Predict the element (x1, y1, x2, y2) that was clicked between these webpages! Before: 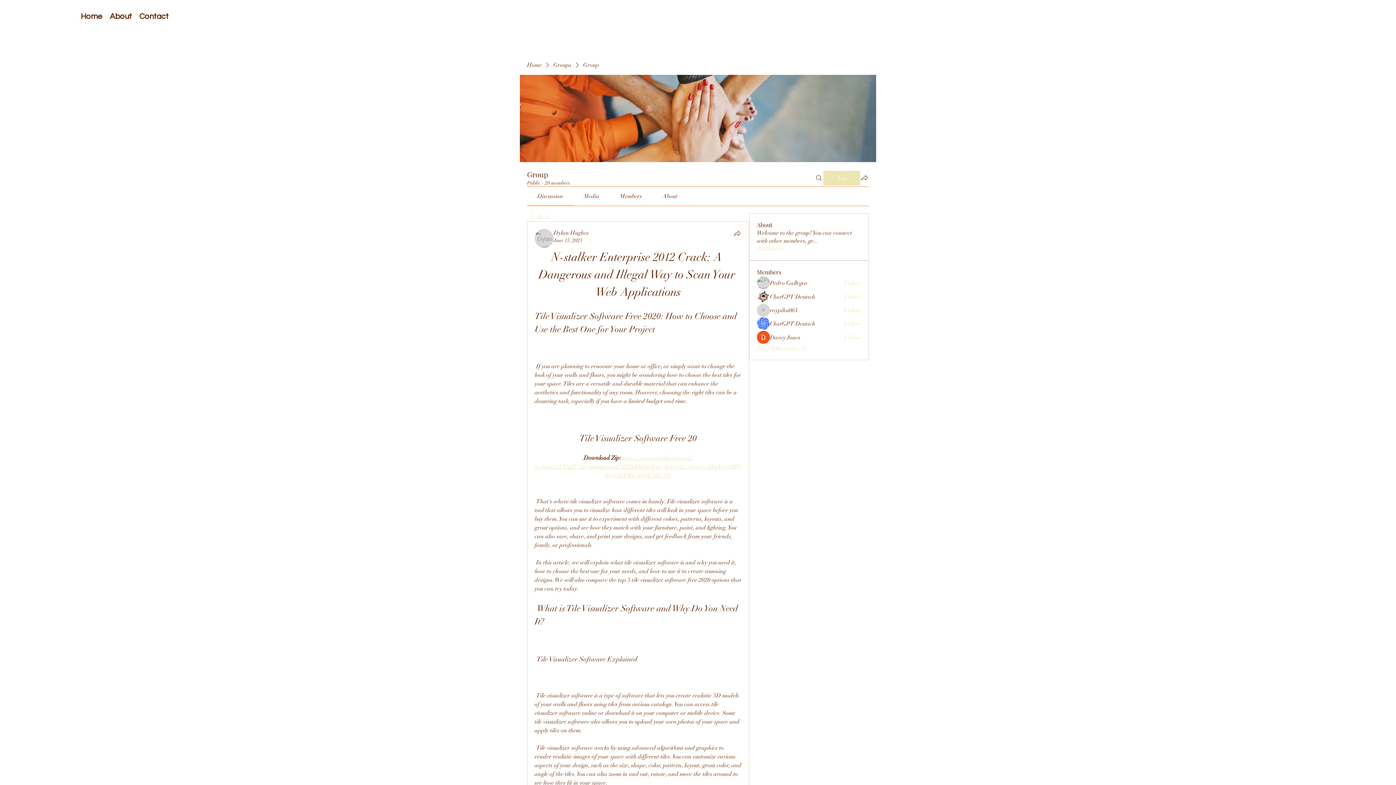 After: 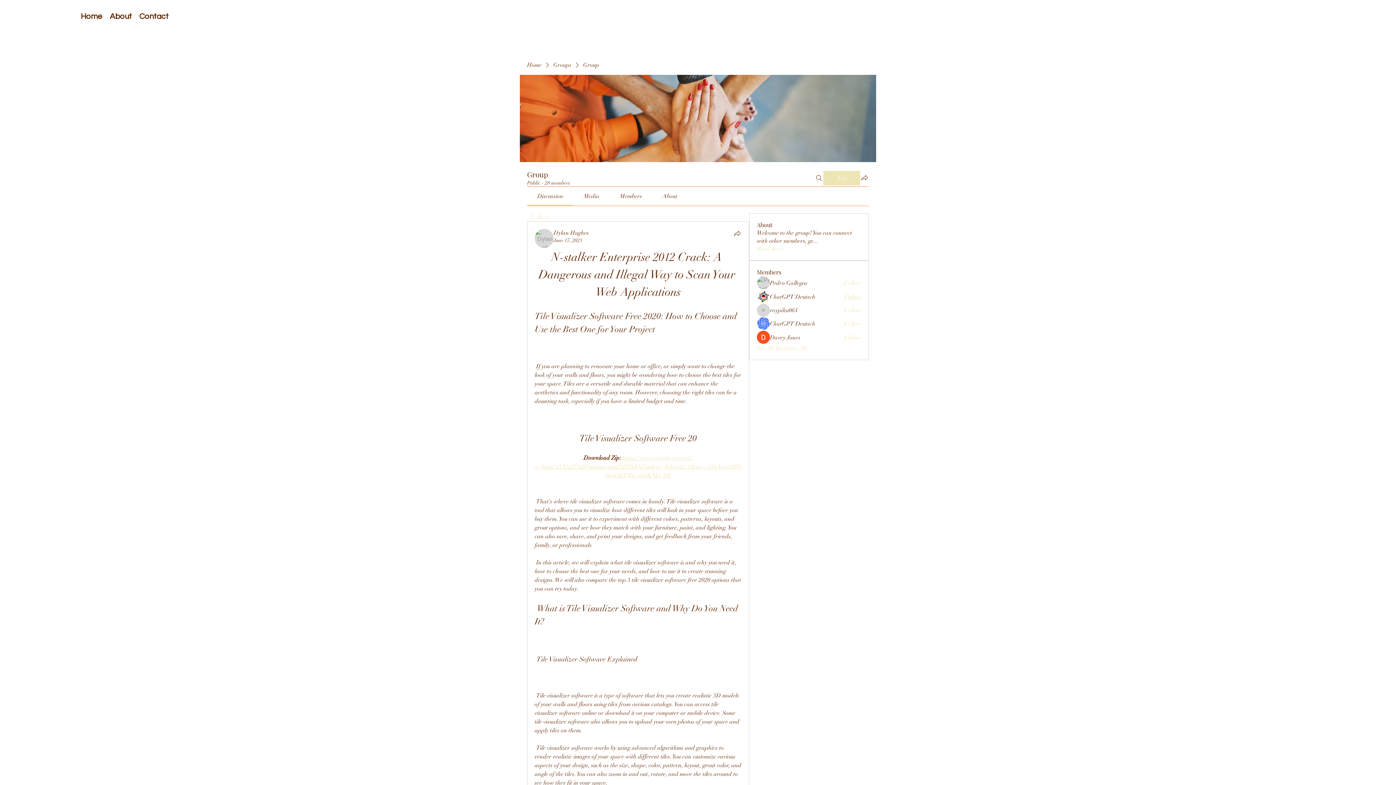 Action: label: Follow bbox: (844, 293, 861, 301)